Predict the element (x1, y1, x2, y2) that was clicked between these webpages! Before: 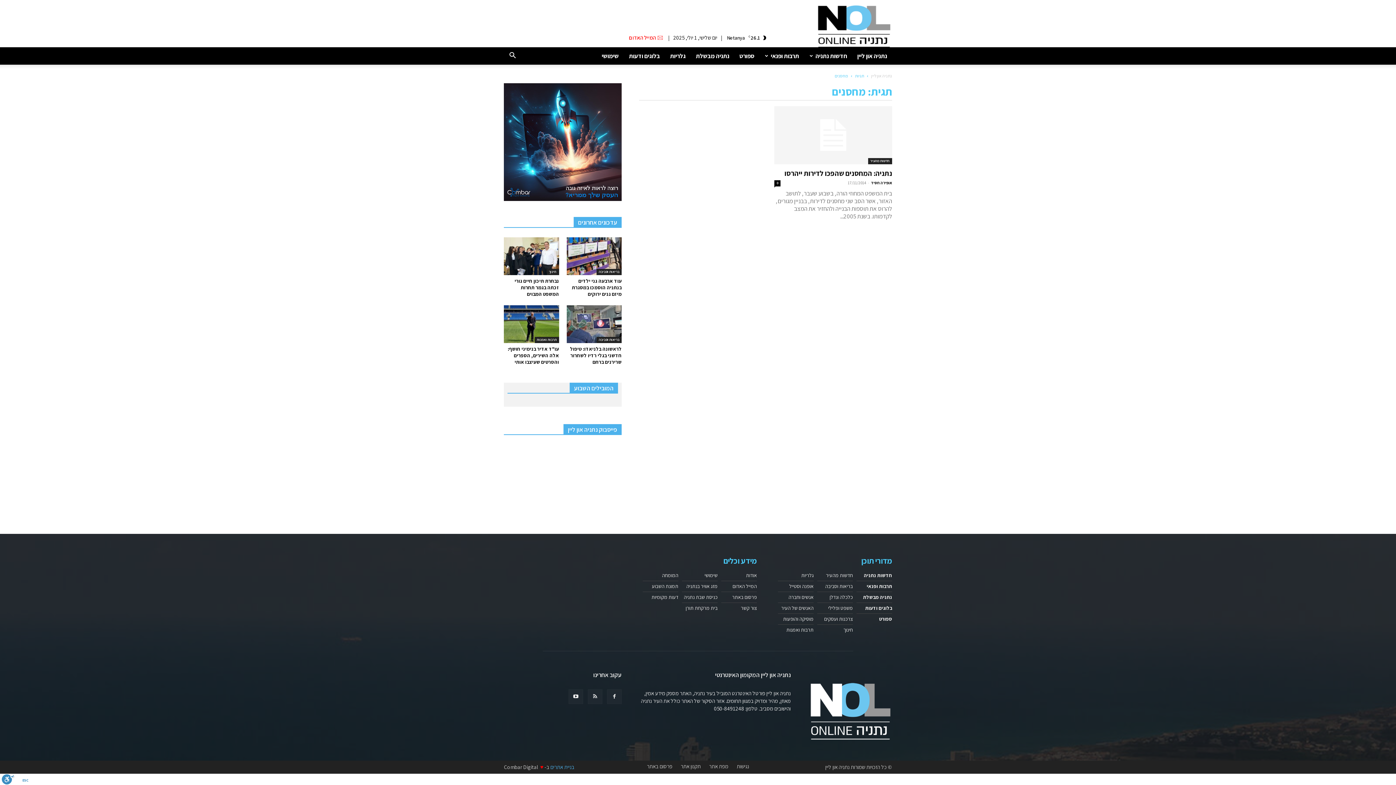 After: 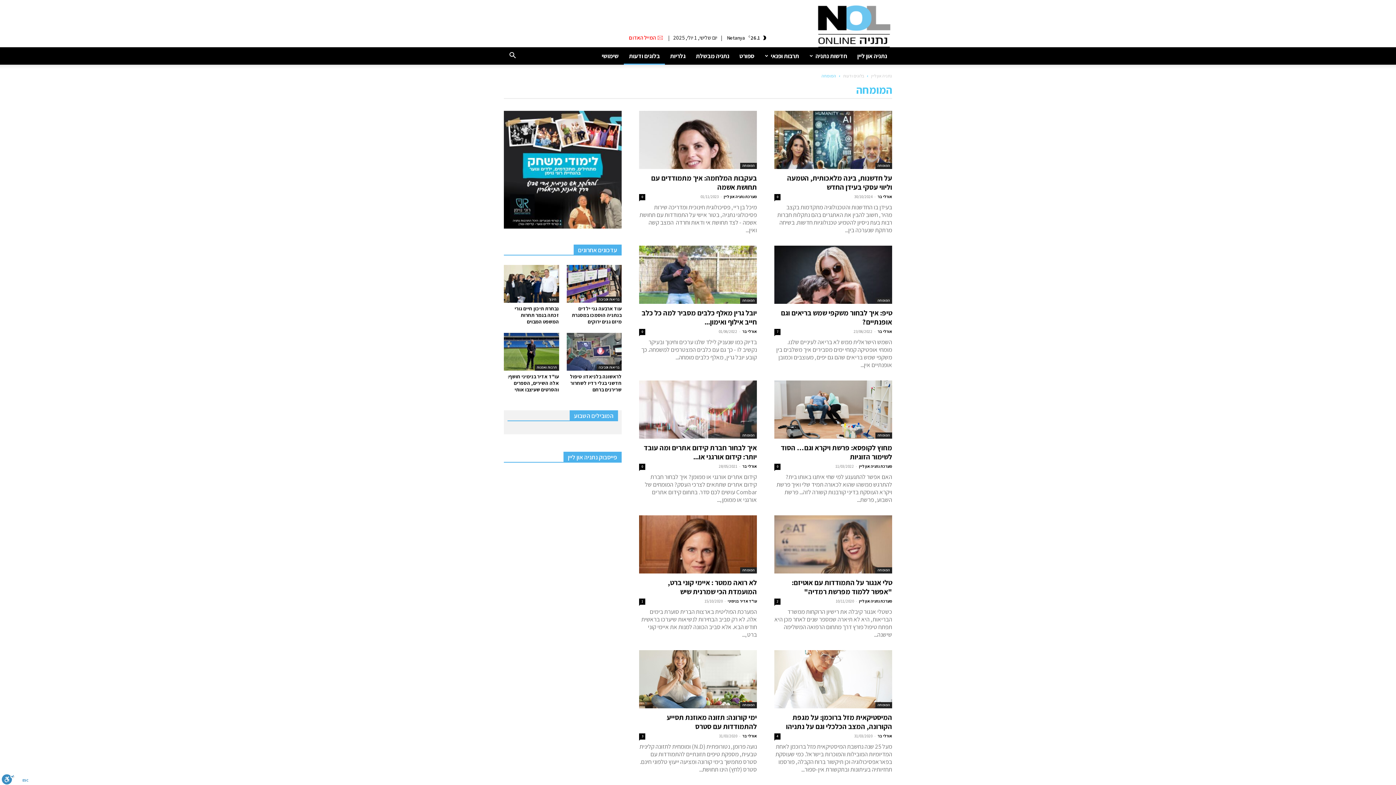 Action: label: המומחה bbox: (662, 572, 678, 579)